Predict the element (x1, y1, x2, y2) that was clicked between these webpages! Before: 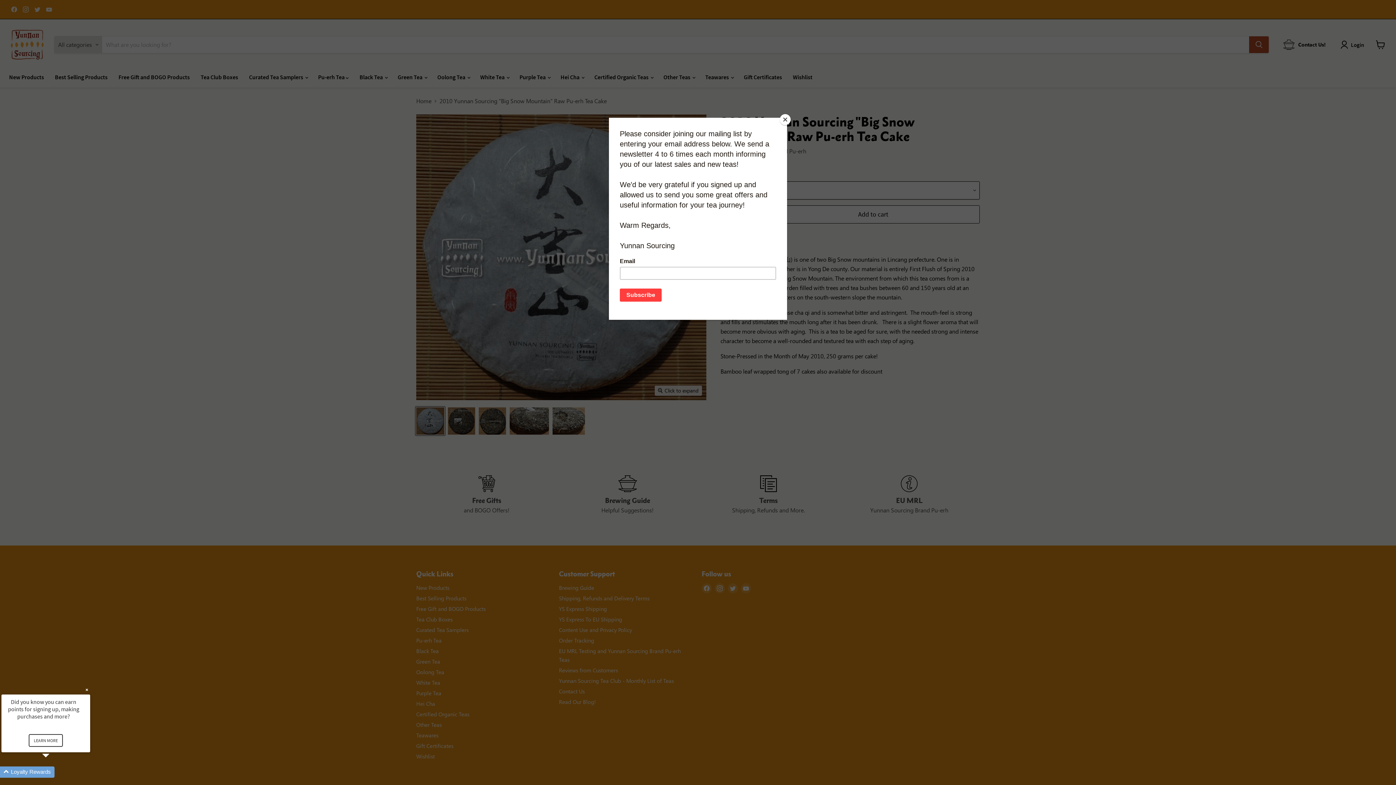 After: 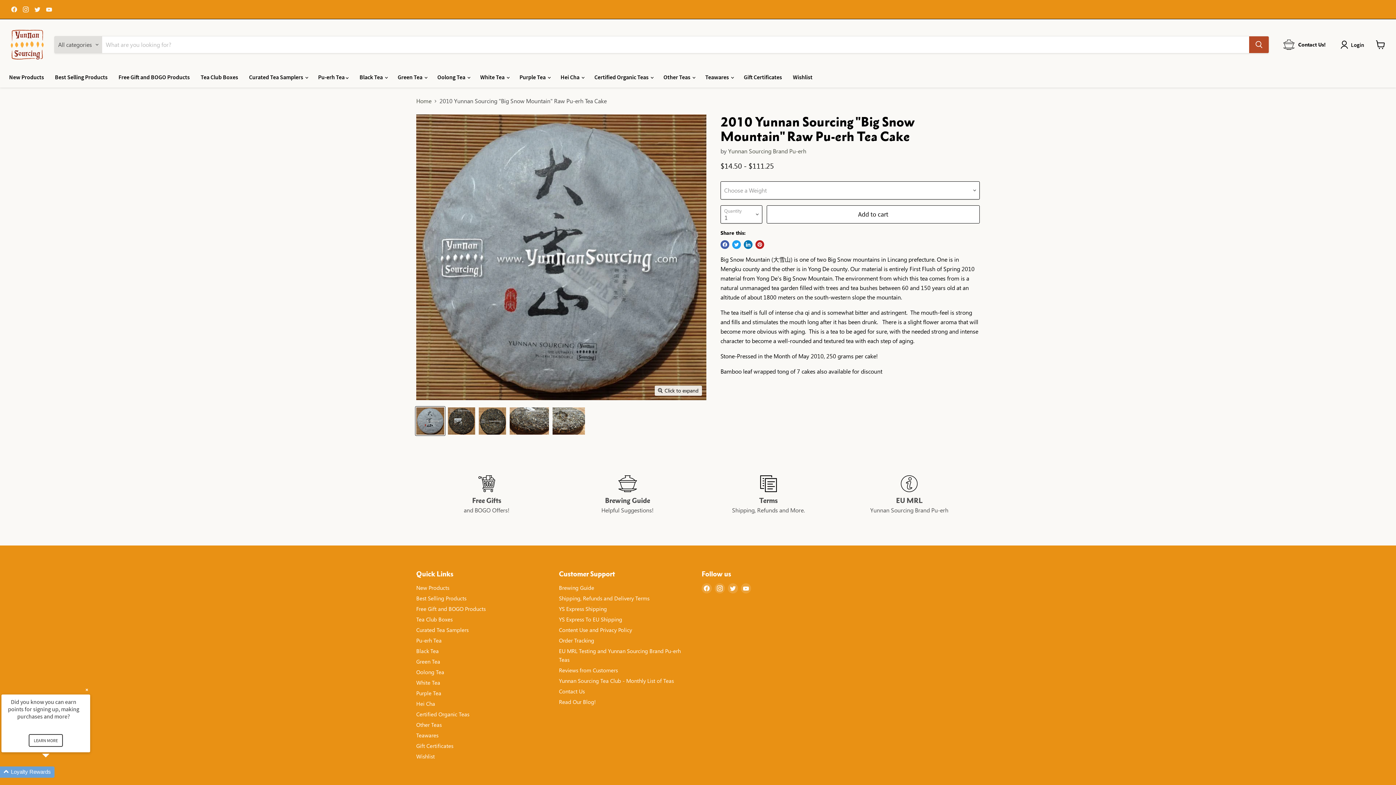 Action: label: Close bbox: (780, 114, 790, 125)